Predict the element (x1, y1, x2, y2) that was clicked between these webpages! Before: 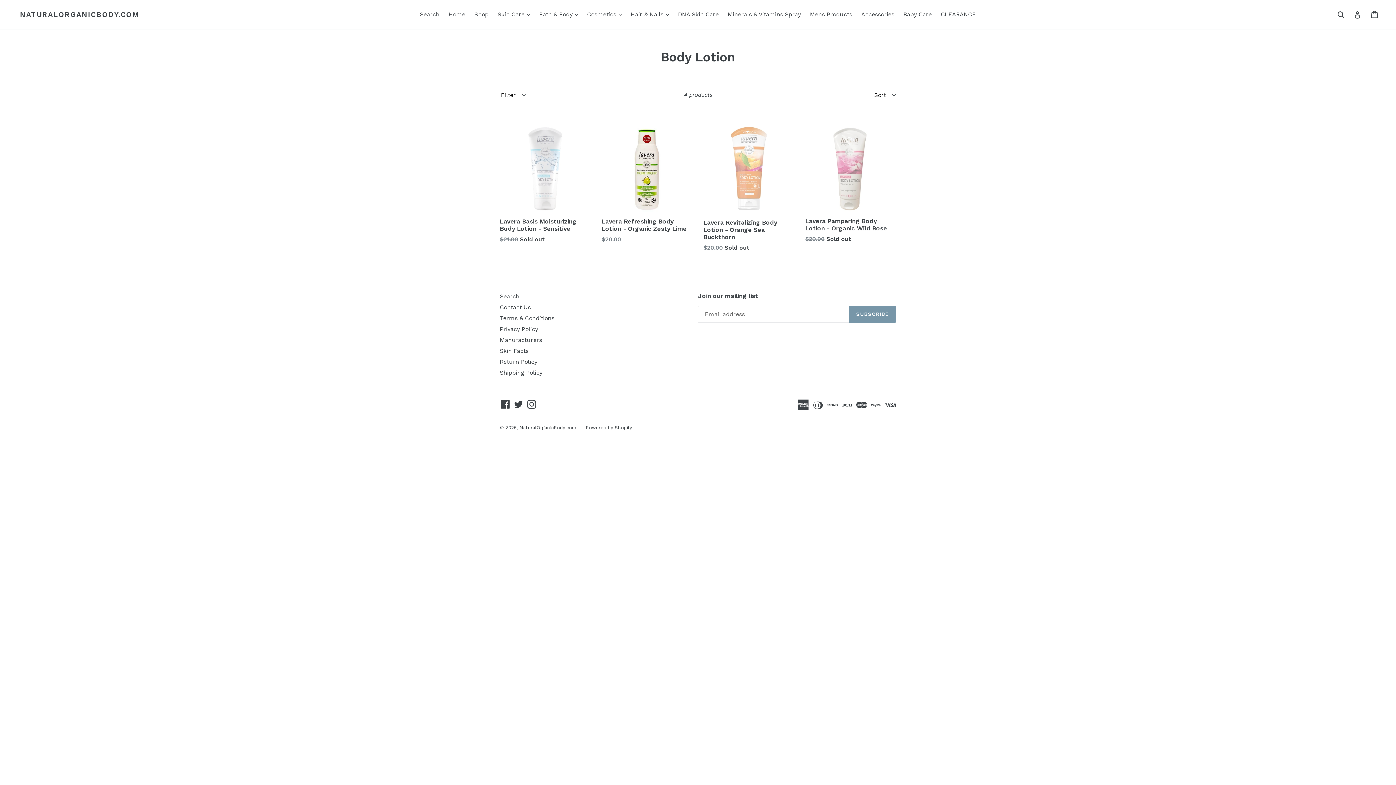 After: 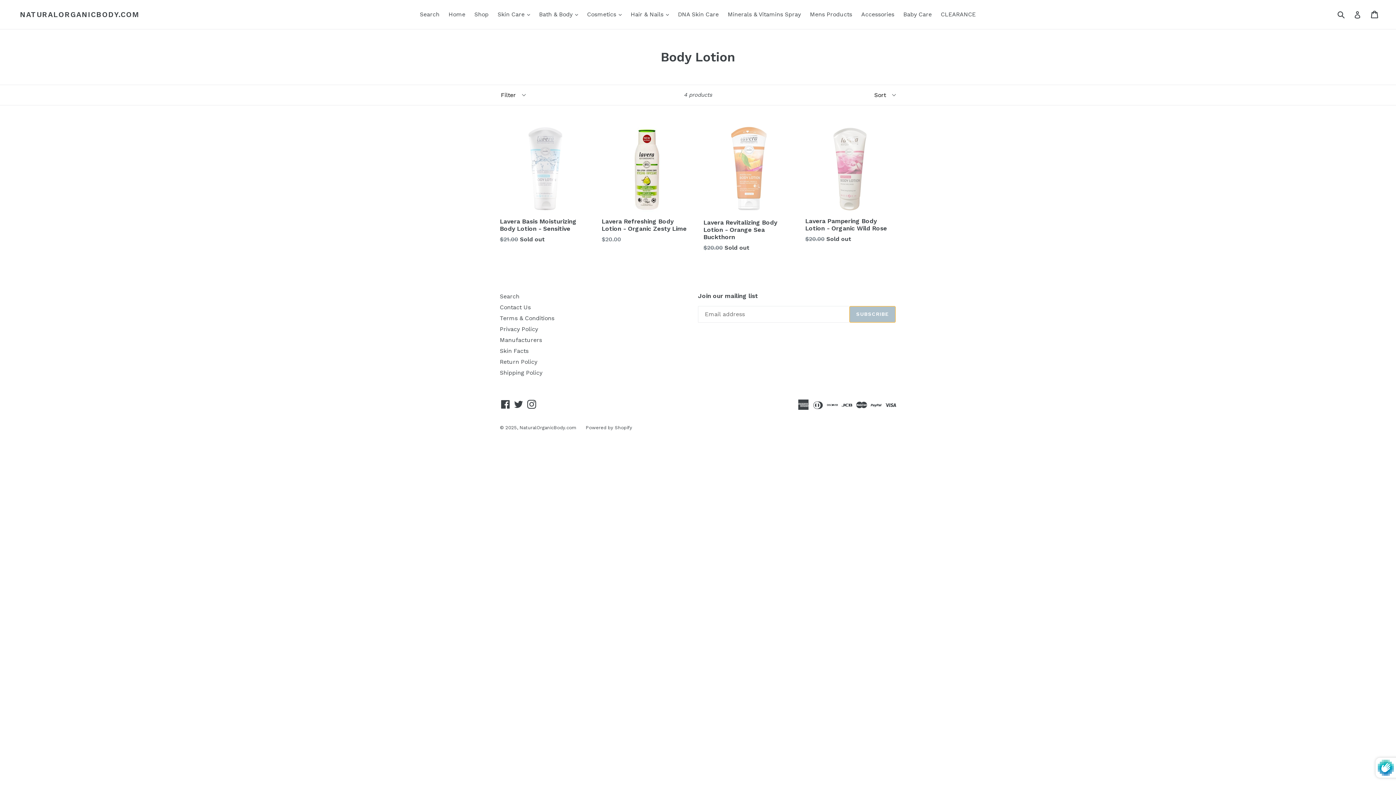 Action: label: SUBSCRIBE bbox: (849, 306, 896, 322)